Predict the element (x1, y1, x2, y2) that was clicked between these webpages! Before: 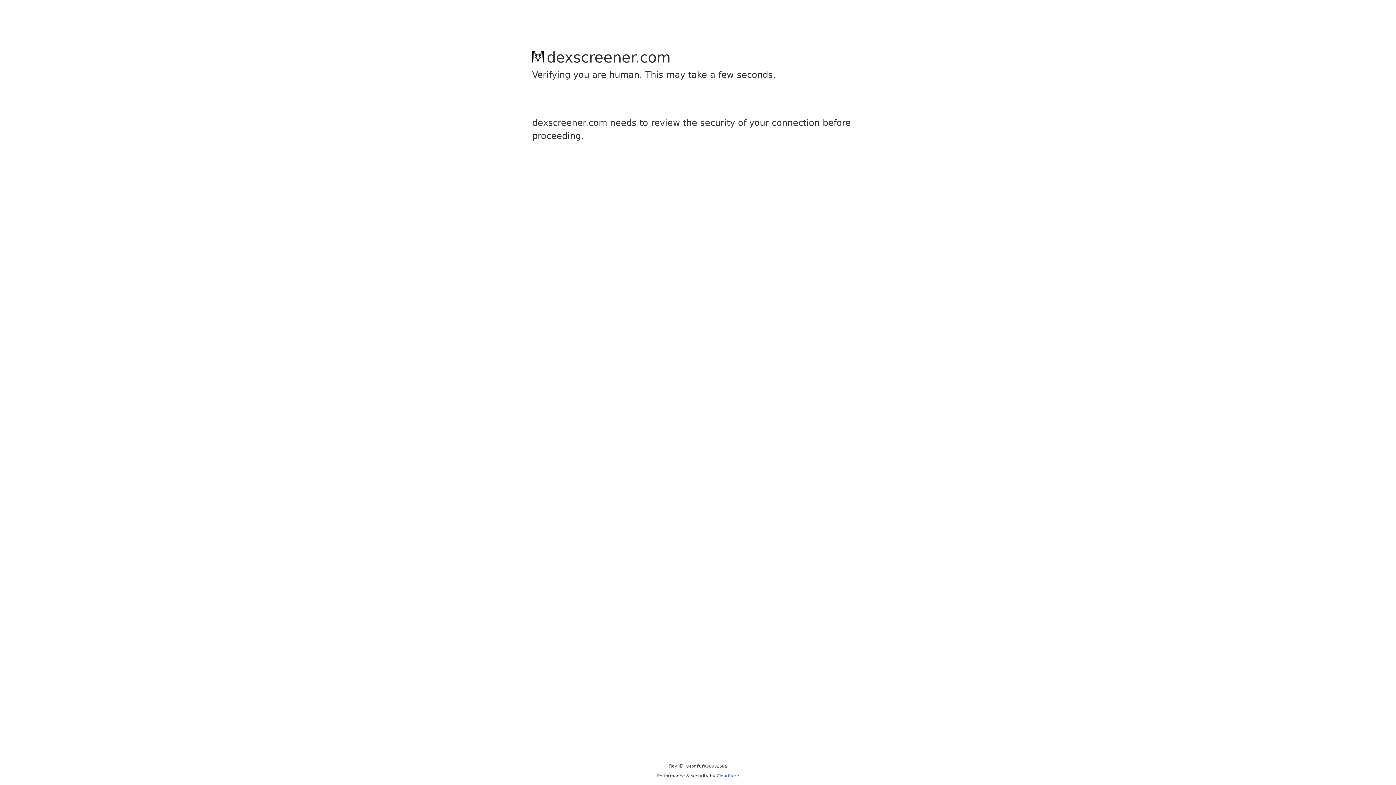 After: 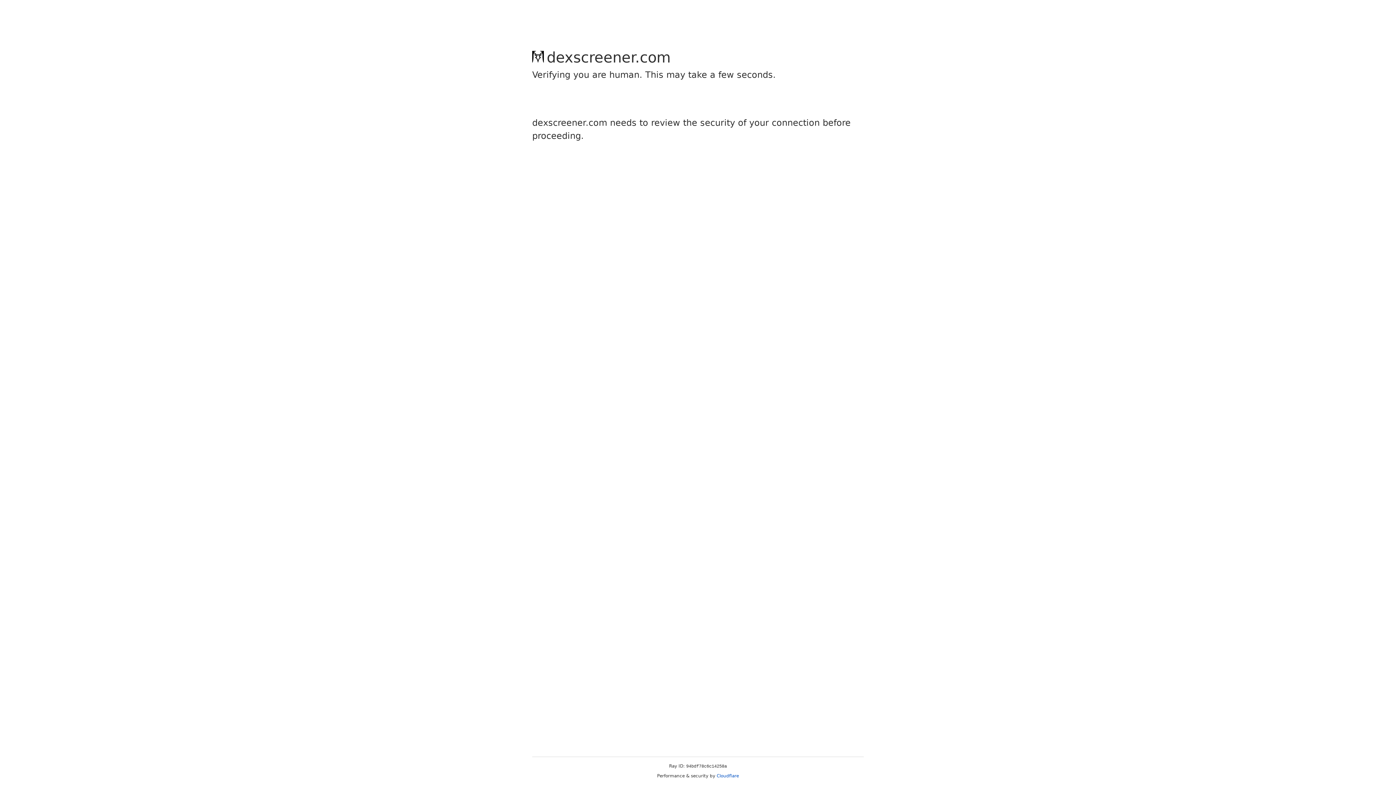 Action: label: Cloudflare bbox: (716, 773, 739, 778)